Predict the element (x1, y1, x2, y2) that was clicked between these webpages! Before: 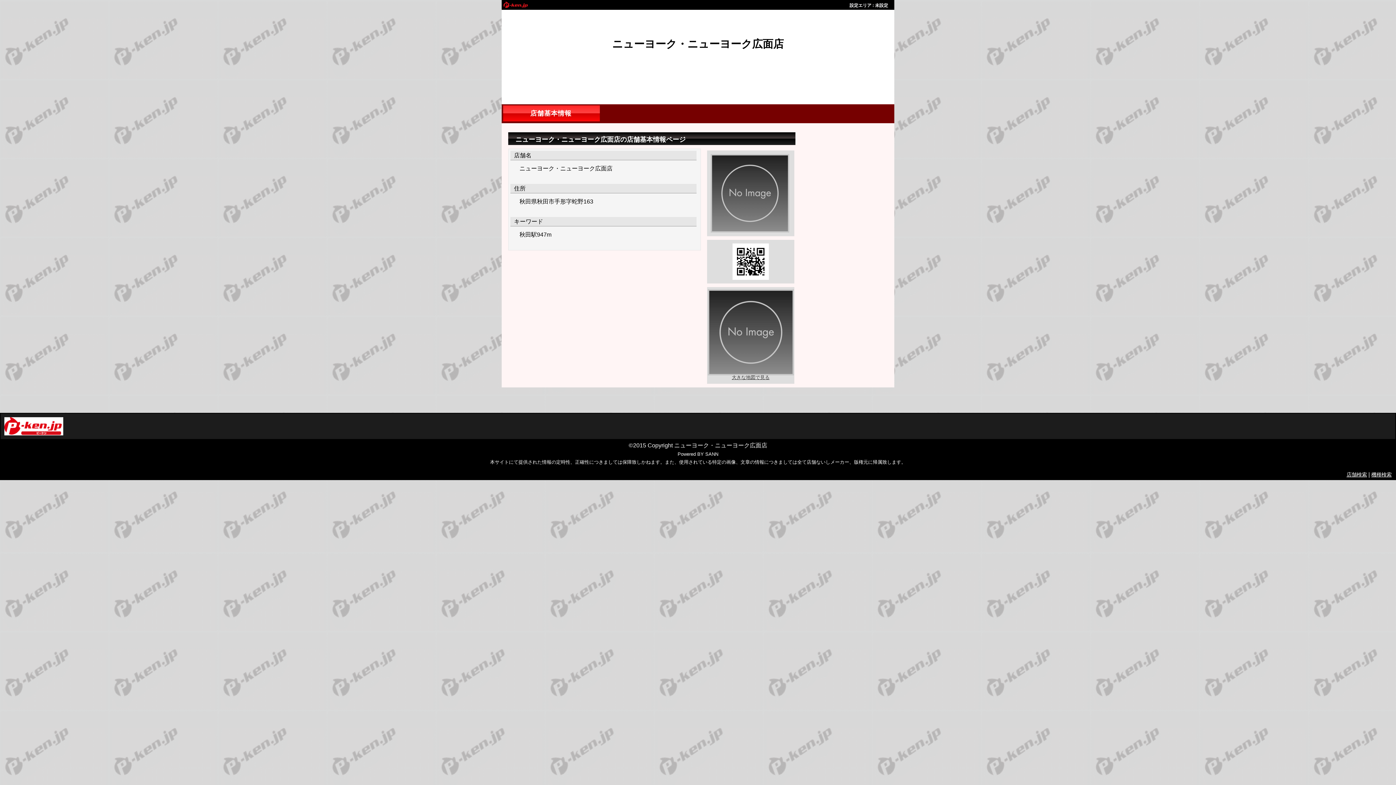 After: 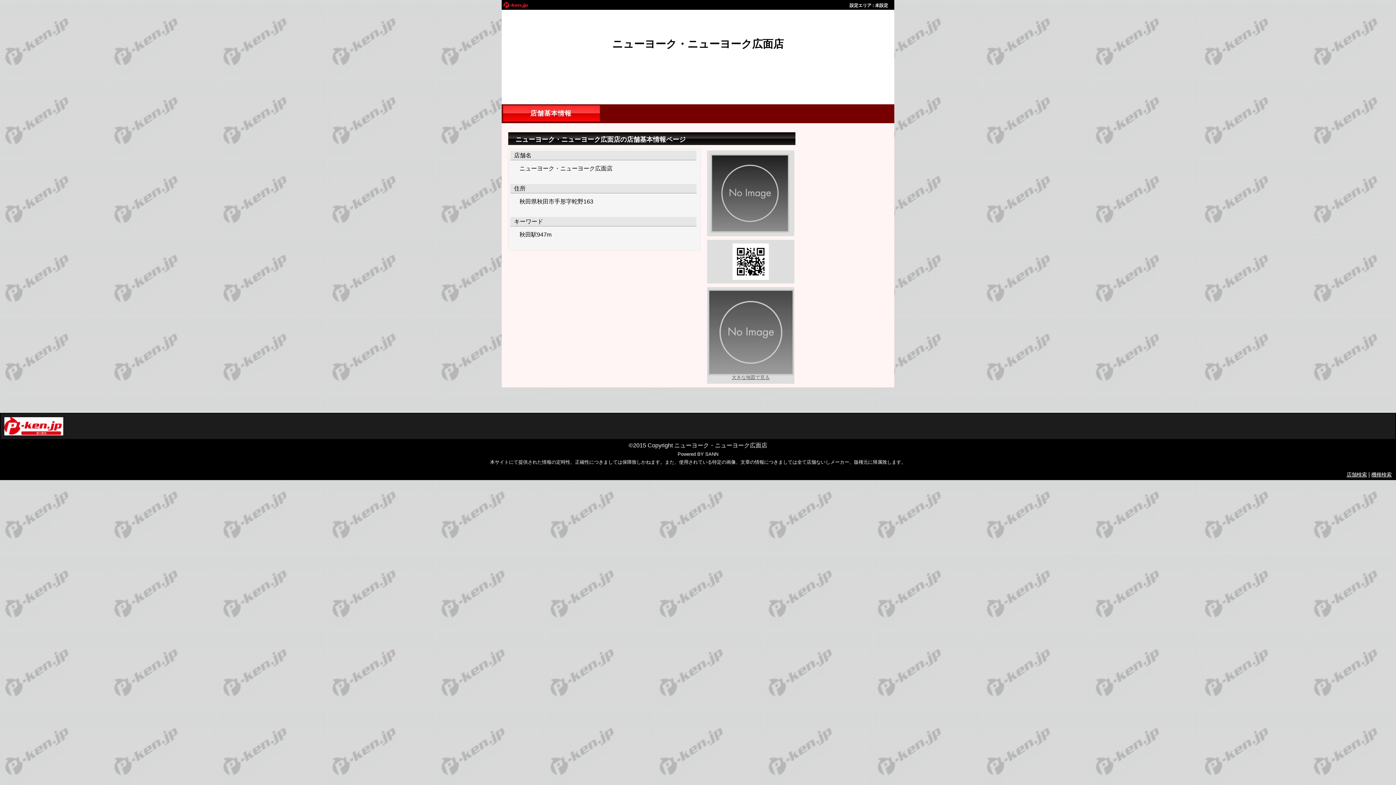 Action: bbox: (707, 287, 794, 380) label: 
大きな地図で見る